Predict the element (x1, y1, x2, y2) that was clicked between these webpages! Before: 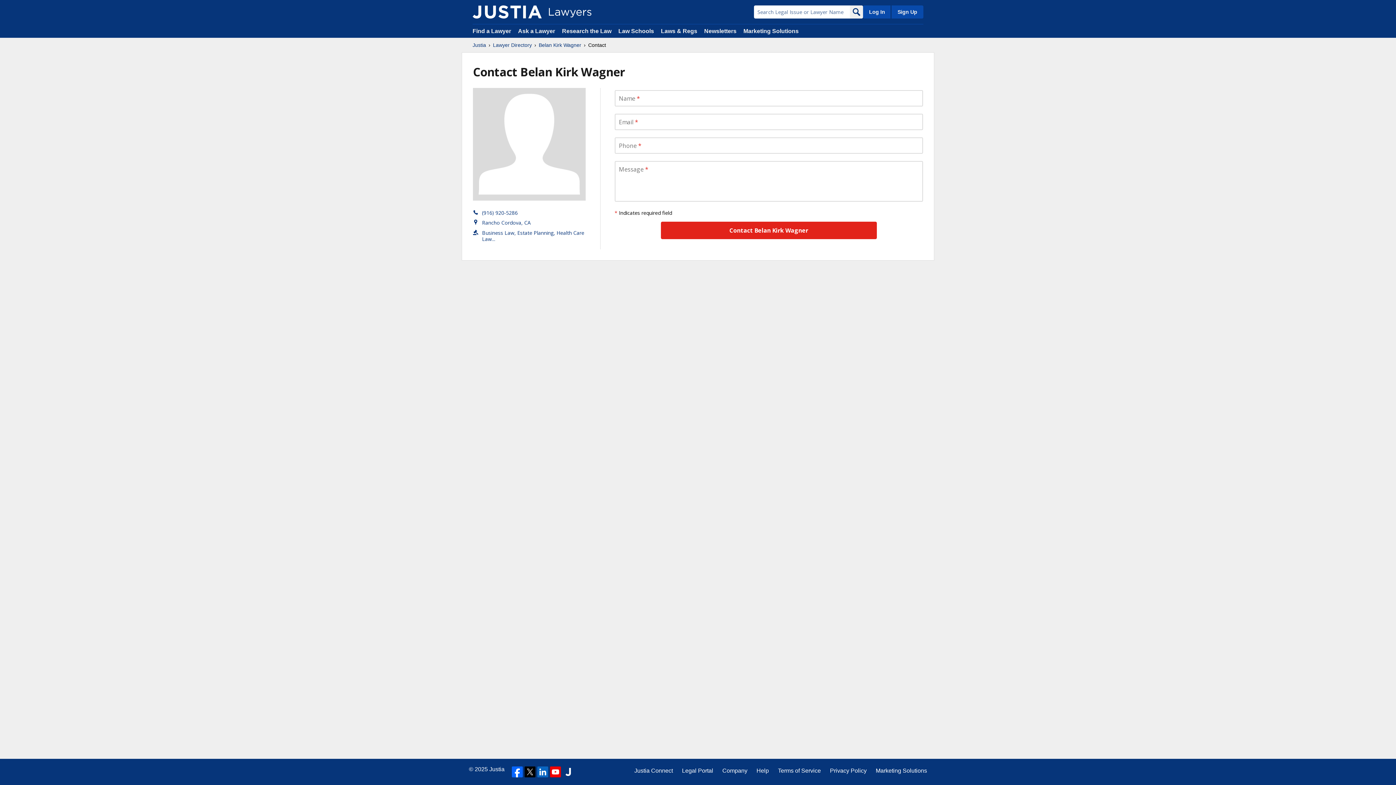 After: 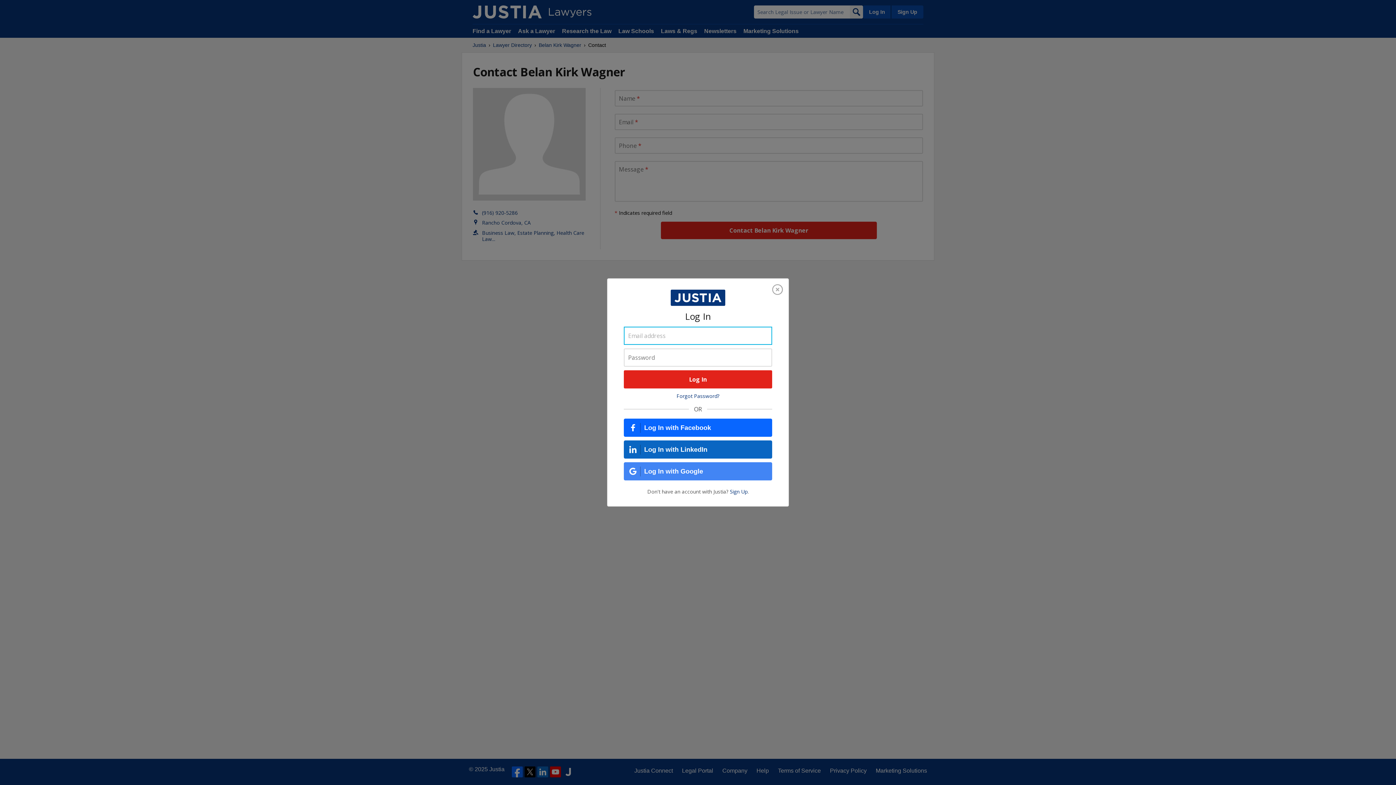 Action: label: Log In bbox: (863, 5, 890, 18)